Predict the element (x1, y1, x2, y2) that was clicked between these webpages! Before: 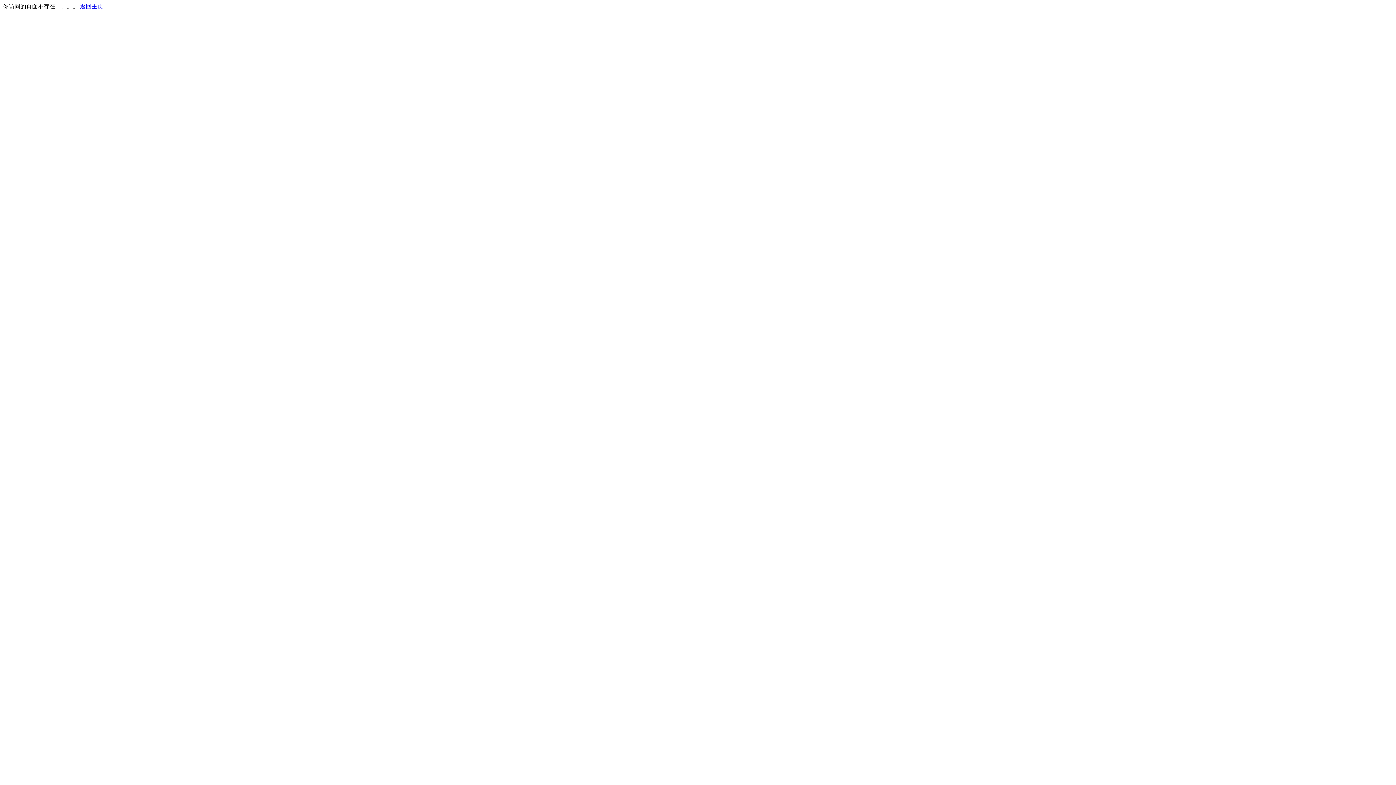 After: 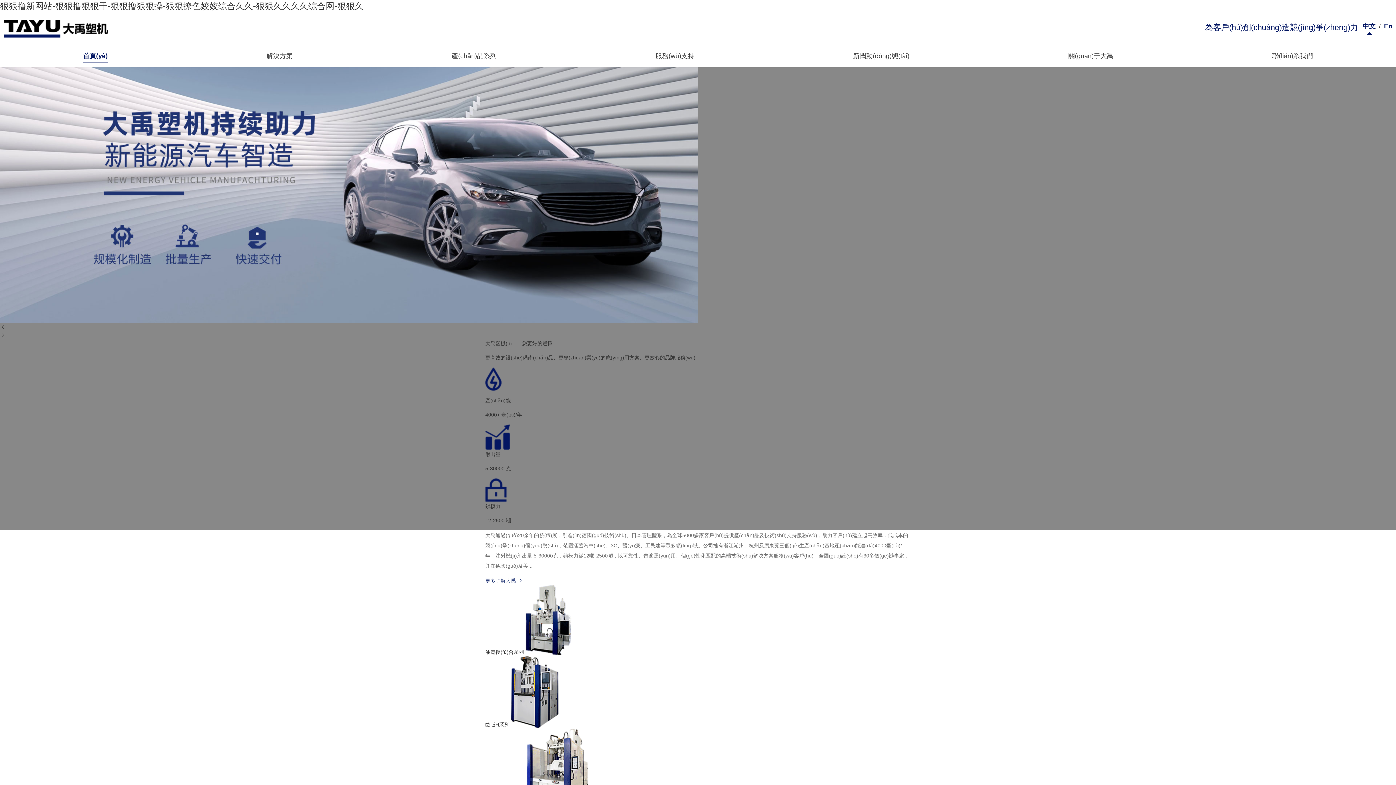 Action: label: 返回主页 bbox: (80, 3, 103, 9)